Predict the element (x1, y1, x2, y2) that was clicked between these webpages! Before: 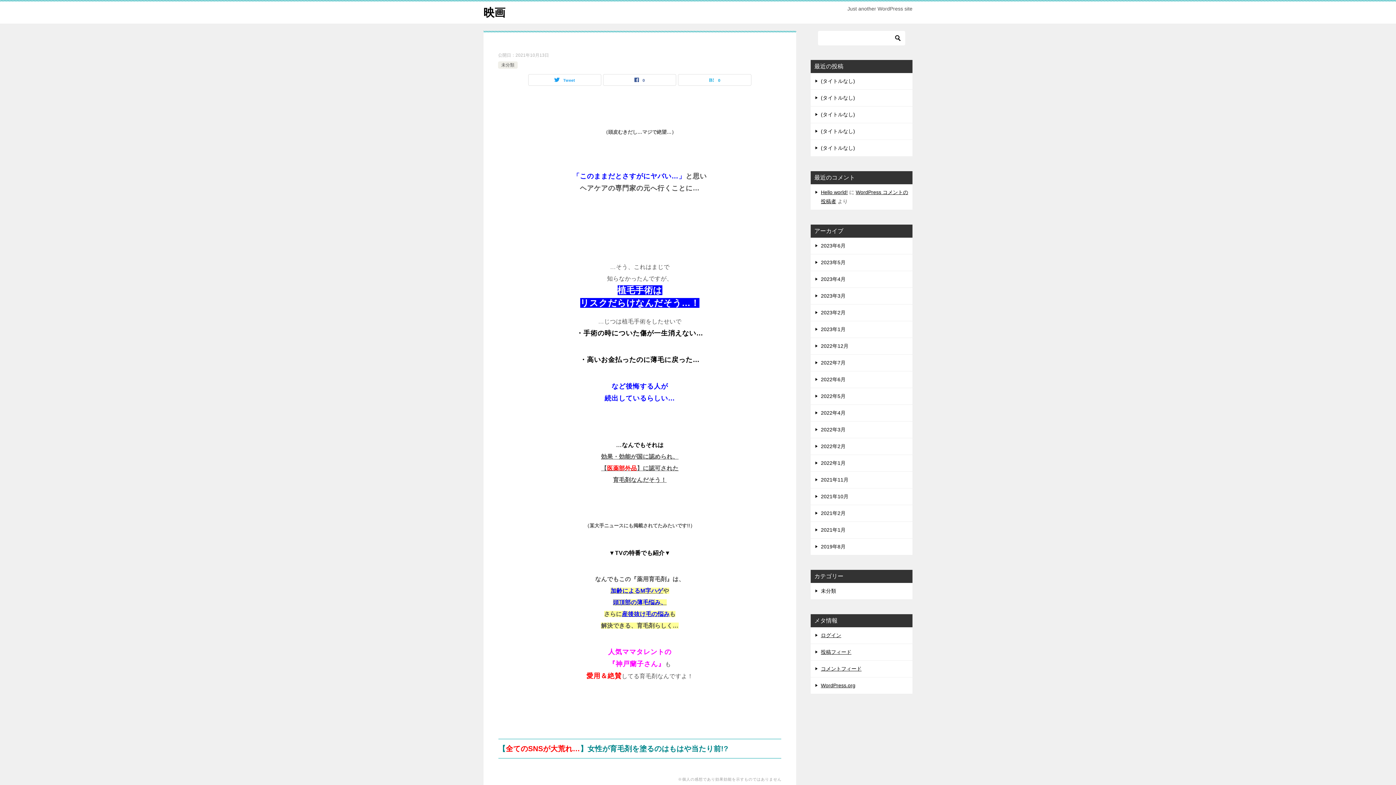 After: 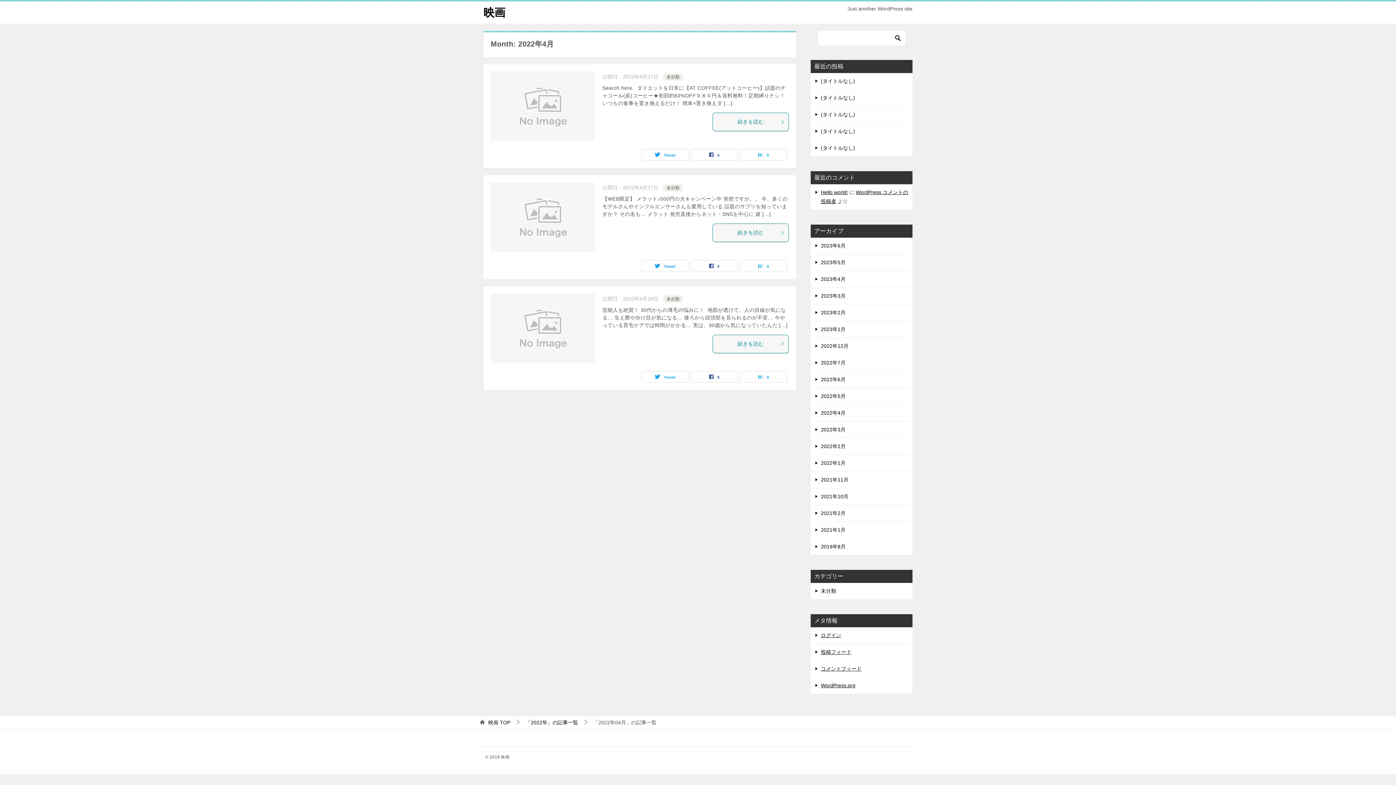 Action: label: 2022年4月 bbox: (810, 405, 912, 421)